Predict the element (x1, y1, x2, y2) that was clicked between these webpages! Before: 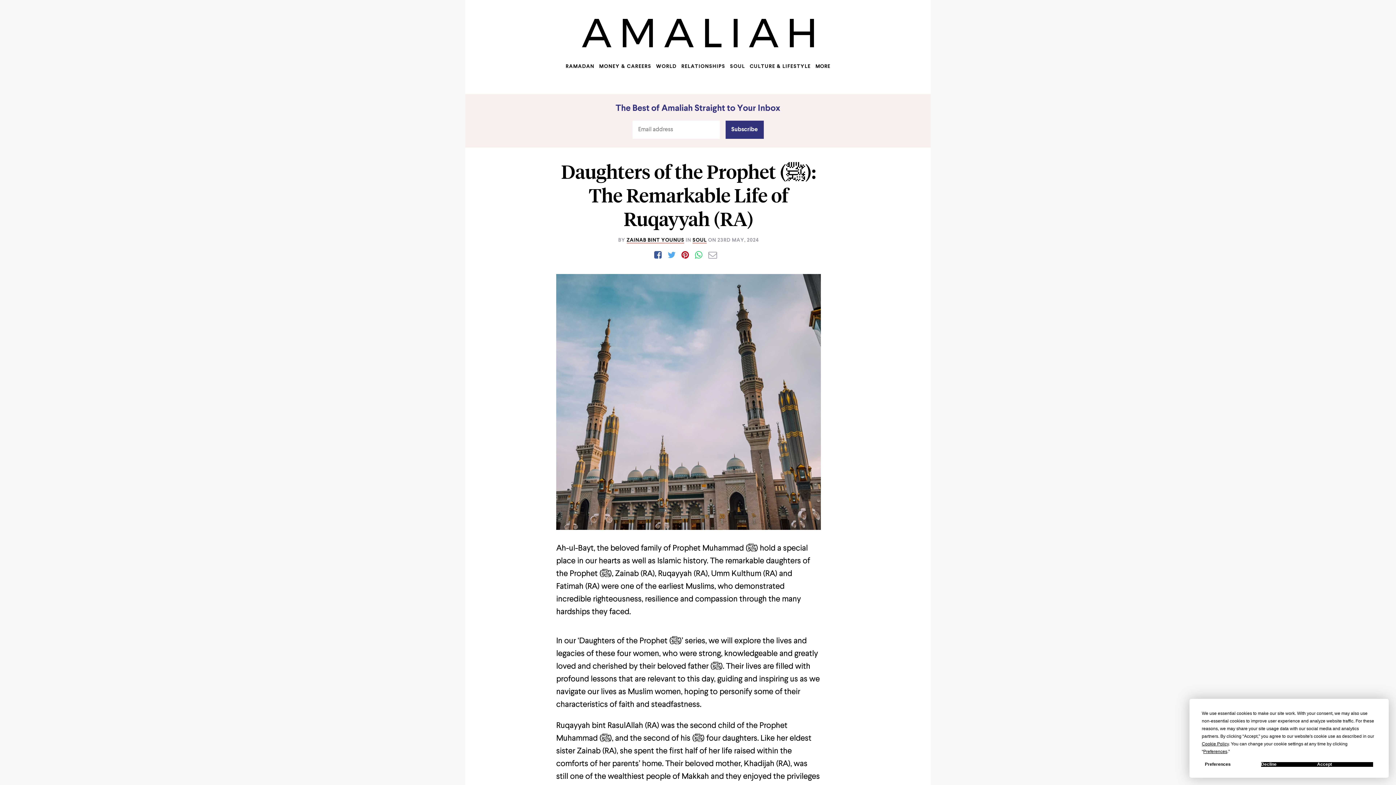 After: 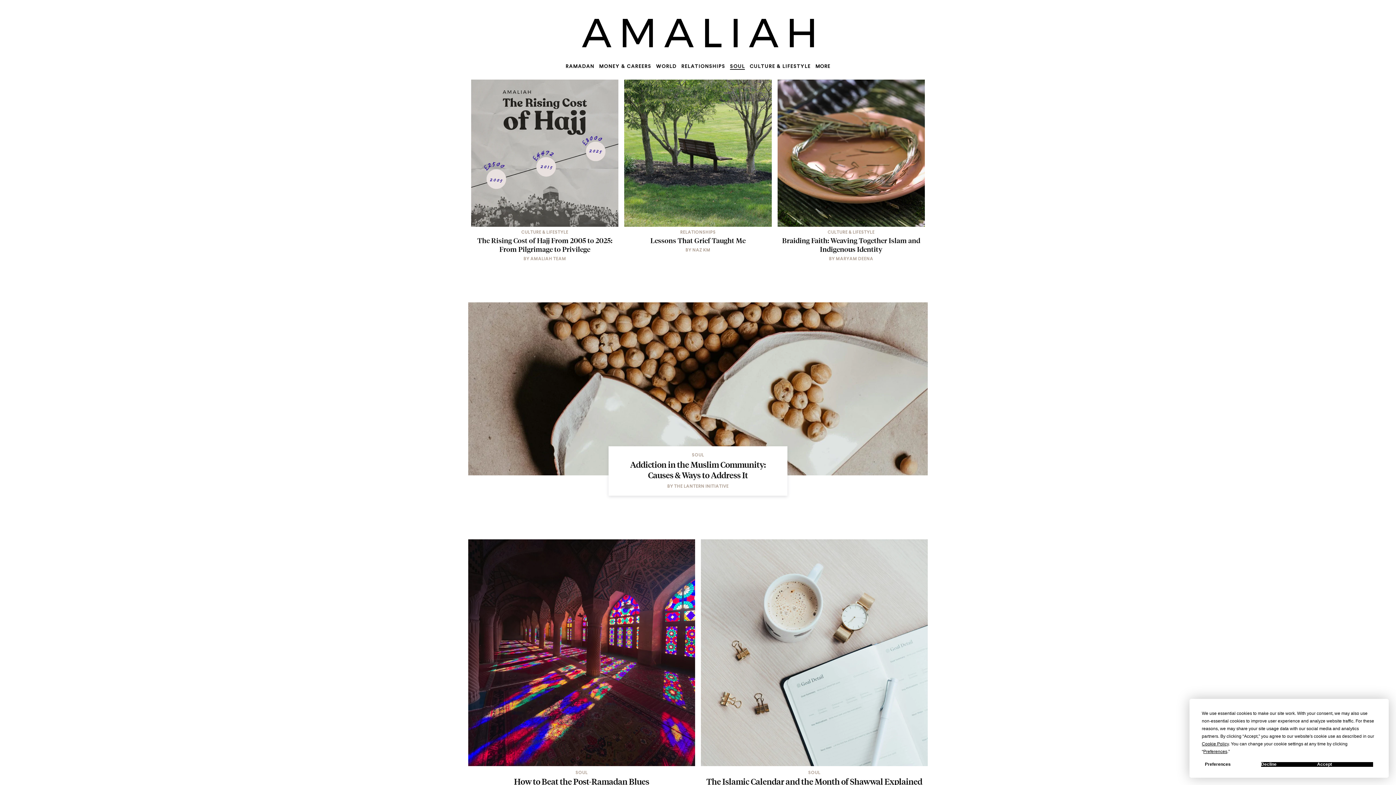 Action: label: SOUL bbox: (692, 237, 706, 243)